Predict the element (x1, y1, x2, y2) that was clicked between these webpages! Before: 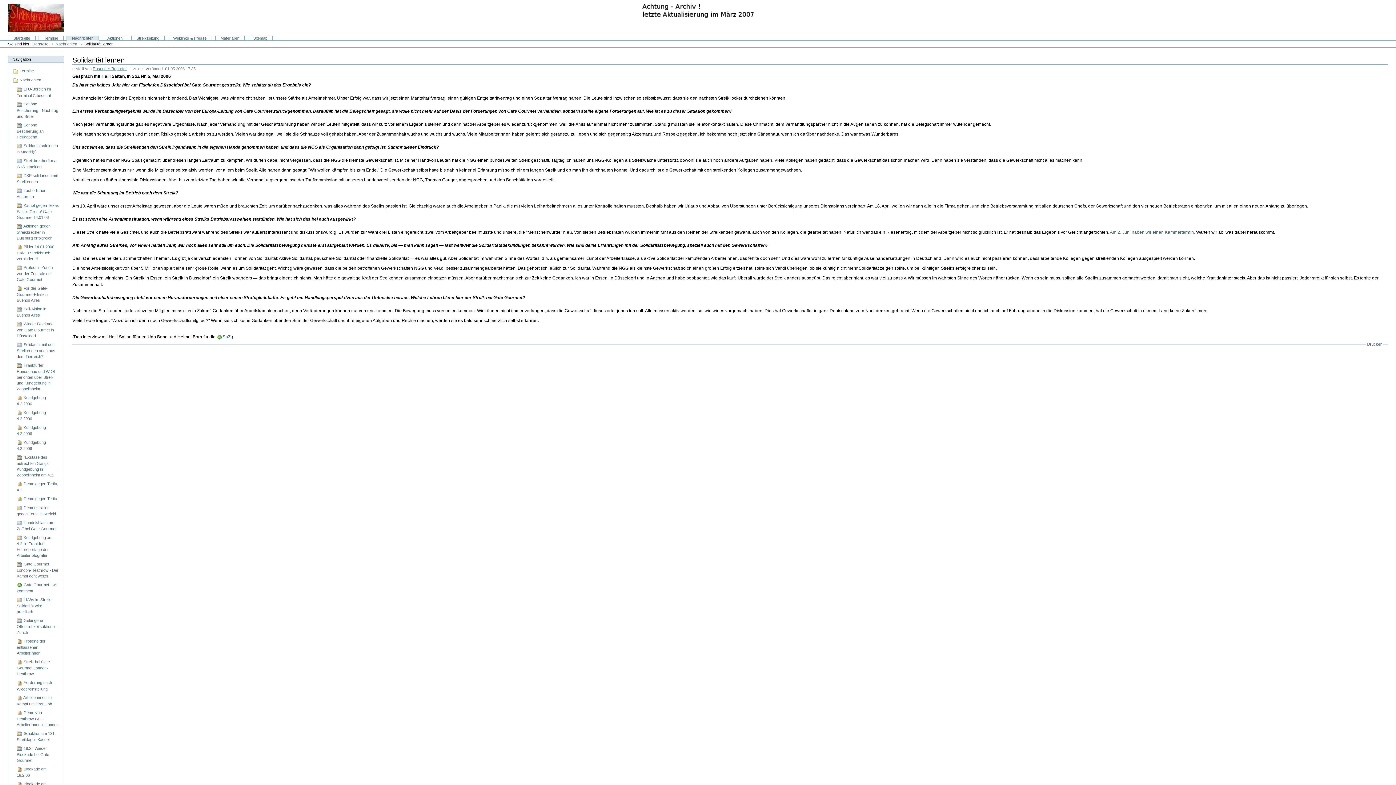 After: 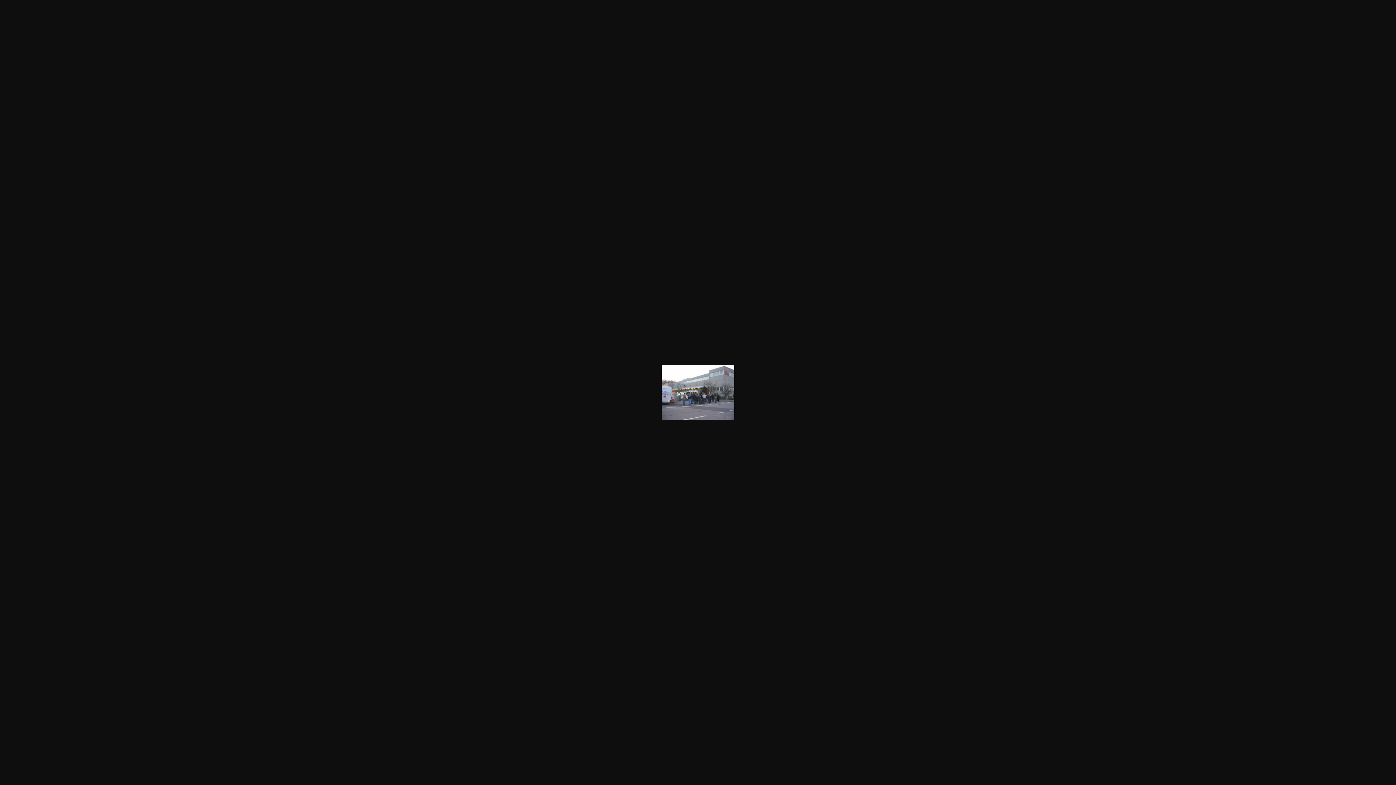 Action: label:  Blockade am 18.2.06 bbox: (16, 765, 59, 779)